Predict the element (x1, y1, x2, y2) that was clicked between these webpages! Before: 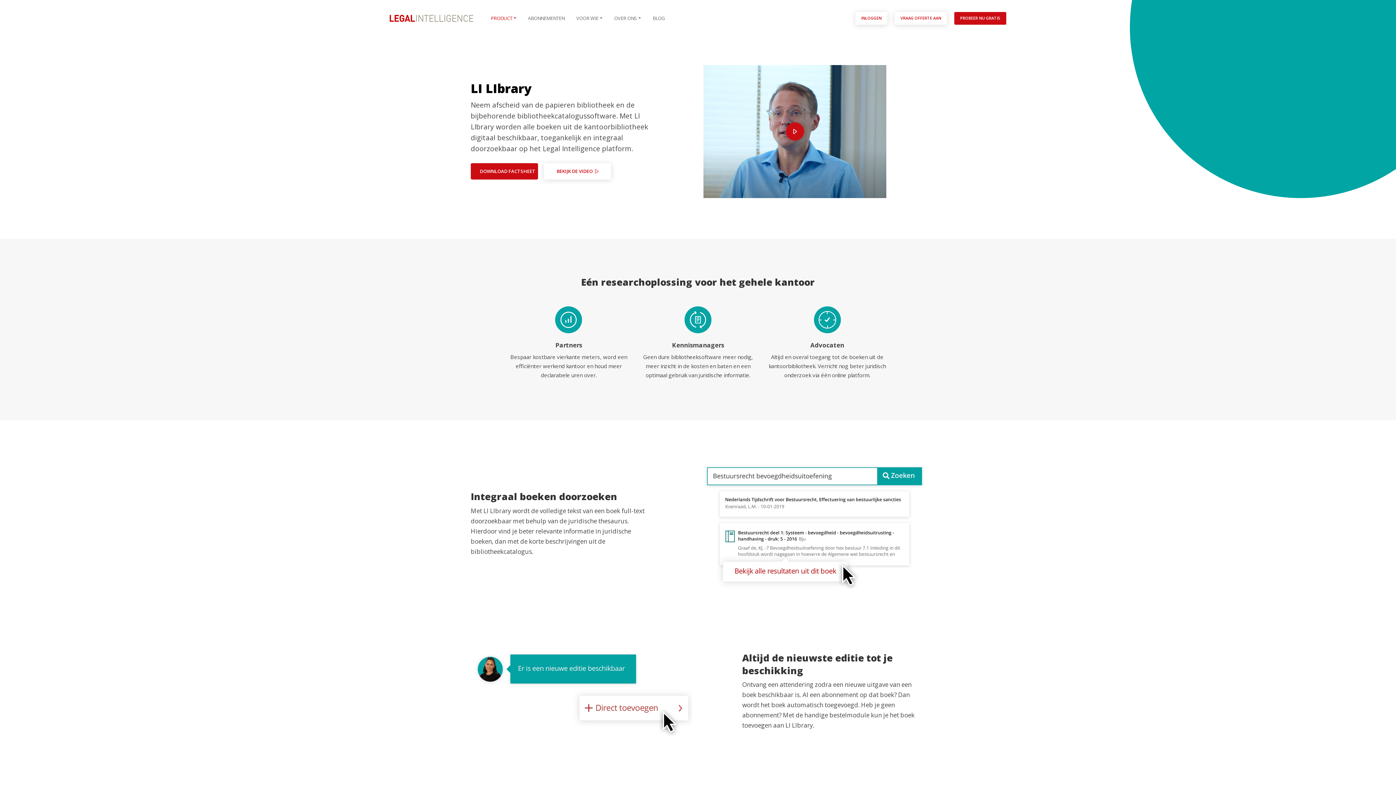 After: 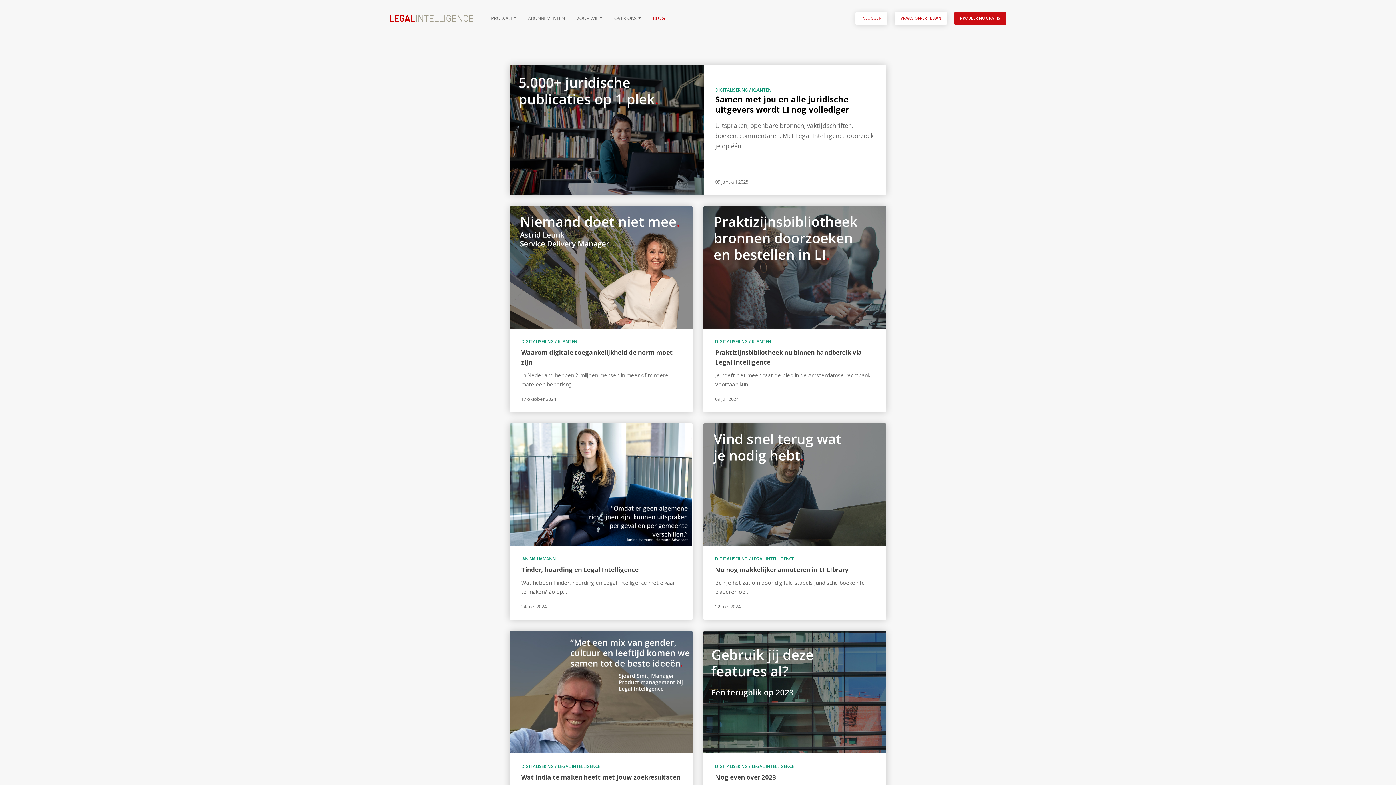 Action: label: BLOG bbox: (652, 11, 665, 24)